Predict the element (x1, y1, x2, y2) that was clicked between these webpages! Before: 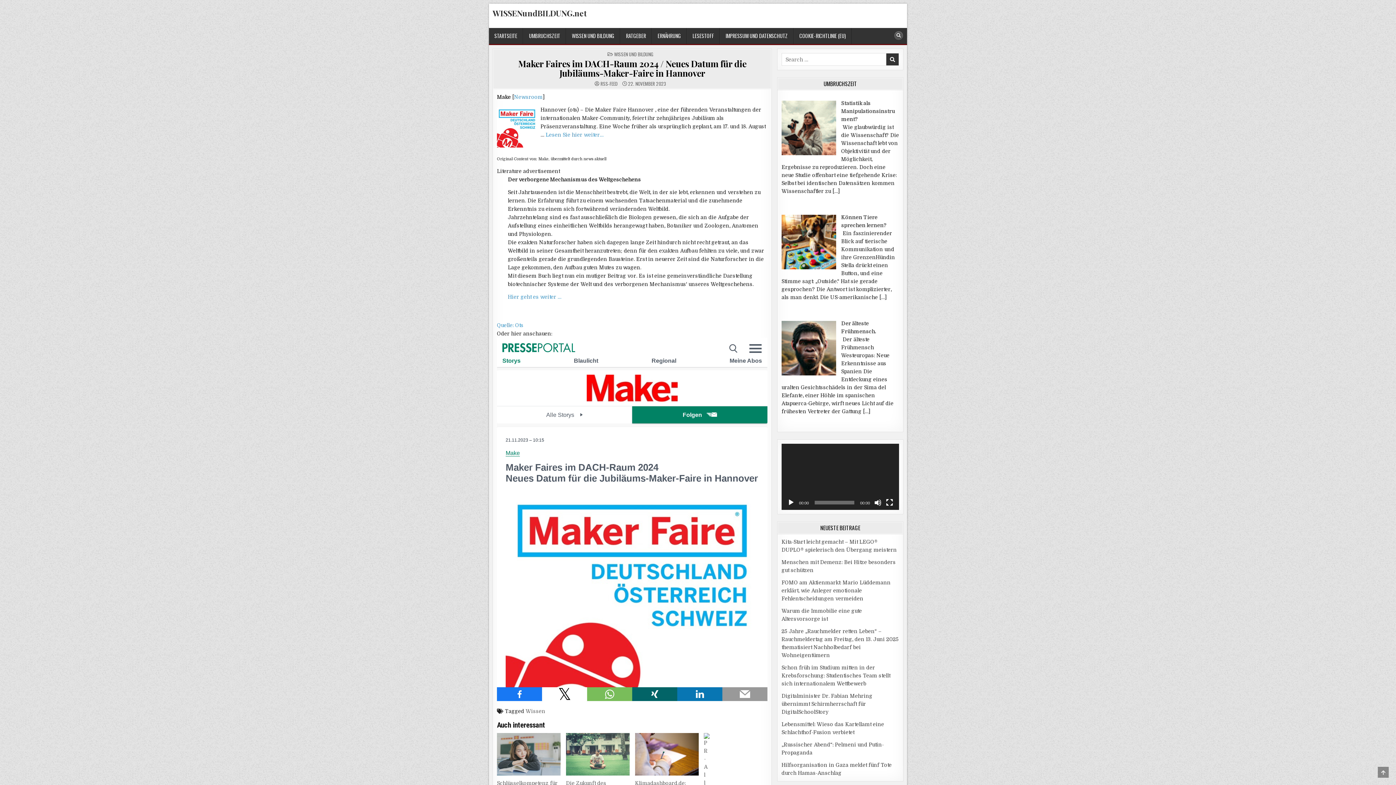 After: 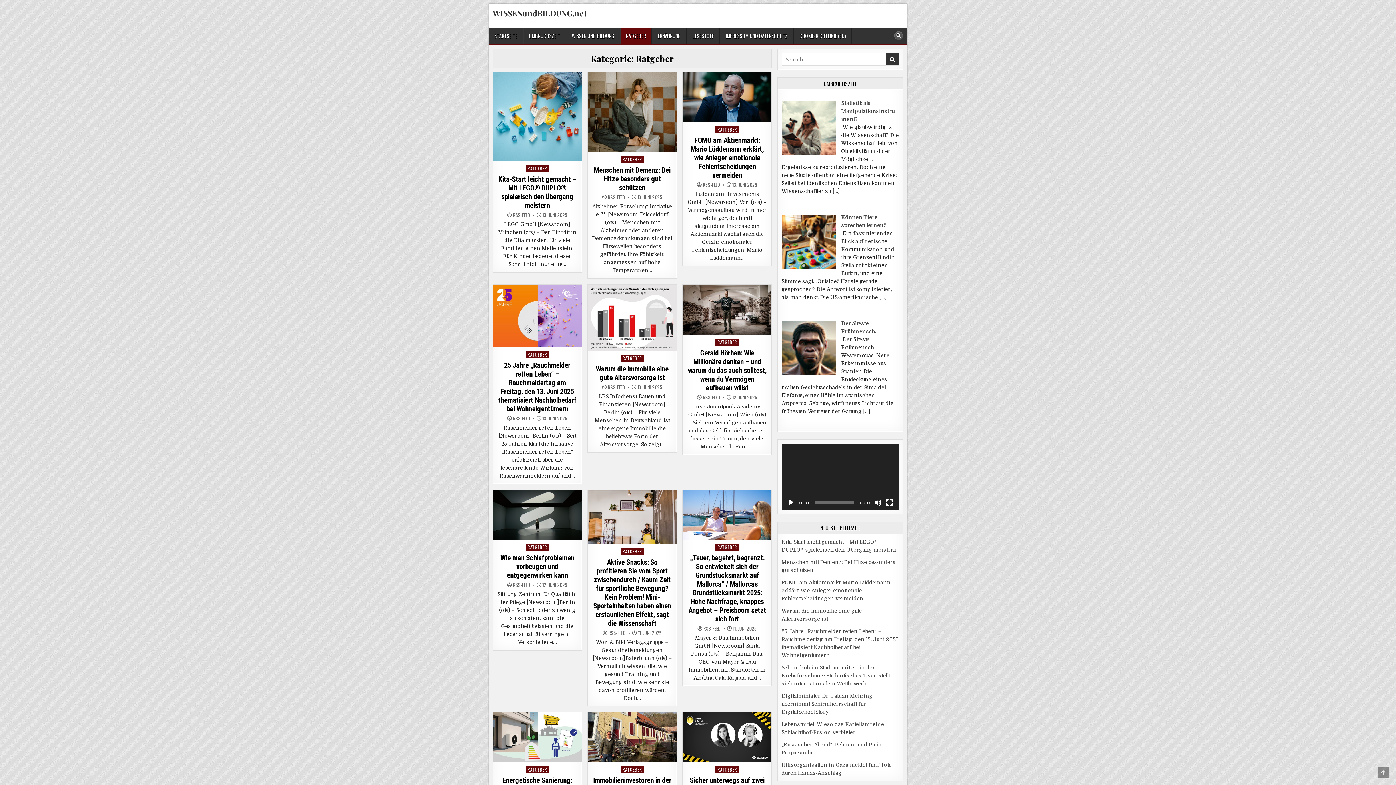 Action: bbox: (620, 28, 652, 44) label: RATGEBER